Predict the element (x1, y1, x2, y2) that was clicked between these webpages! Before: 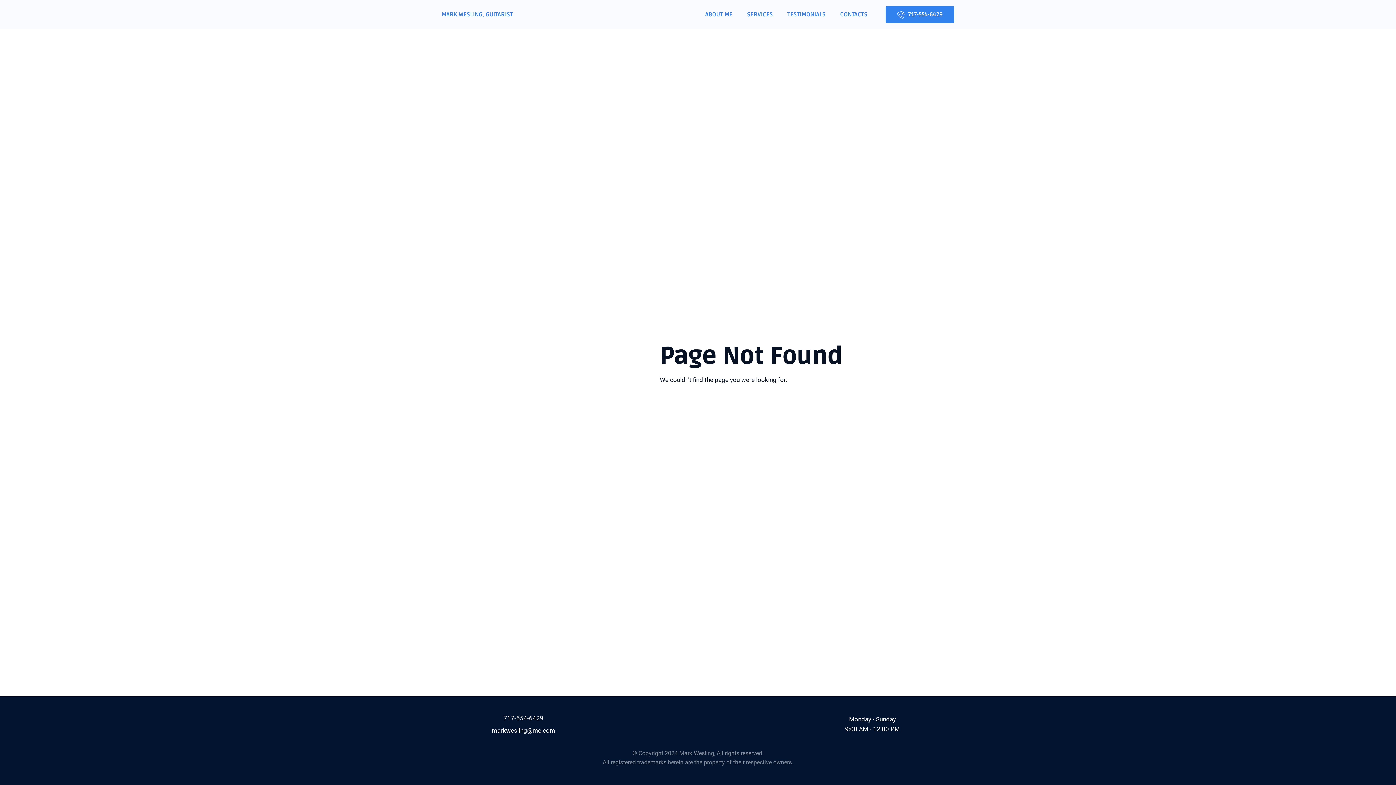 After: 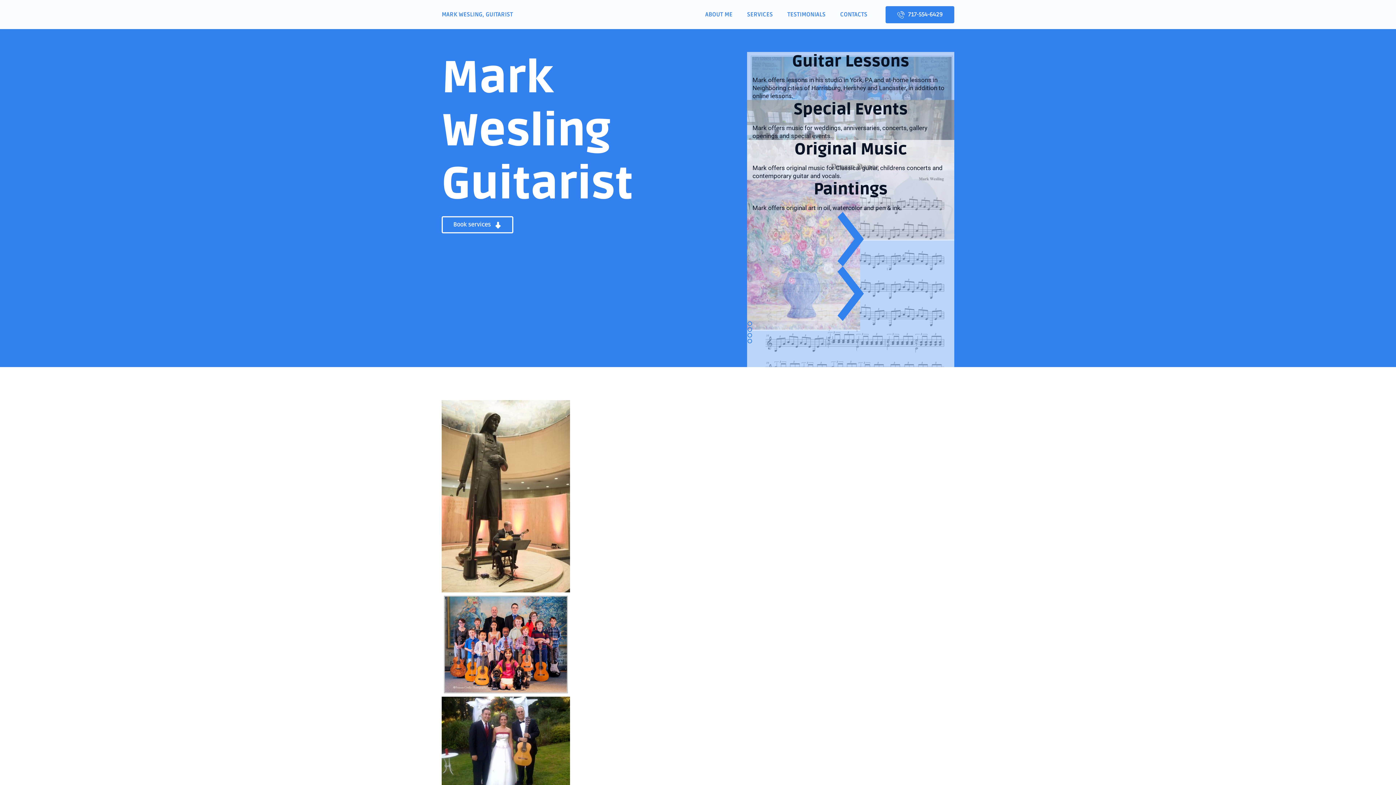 Action: label: ABOUT ME bbox: (698, 0, 740, 29)